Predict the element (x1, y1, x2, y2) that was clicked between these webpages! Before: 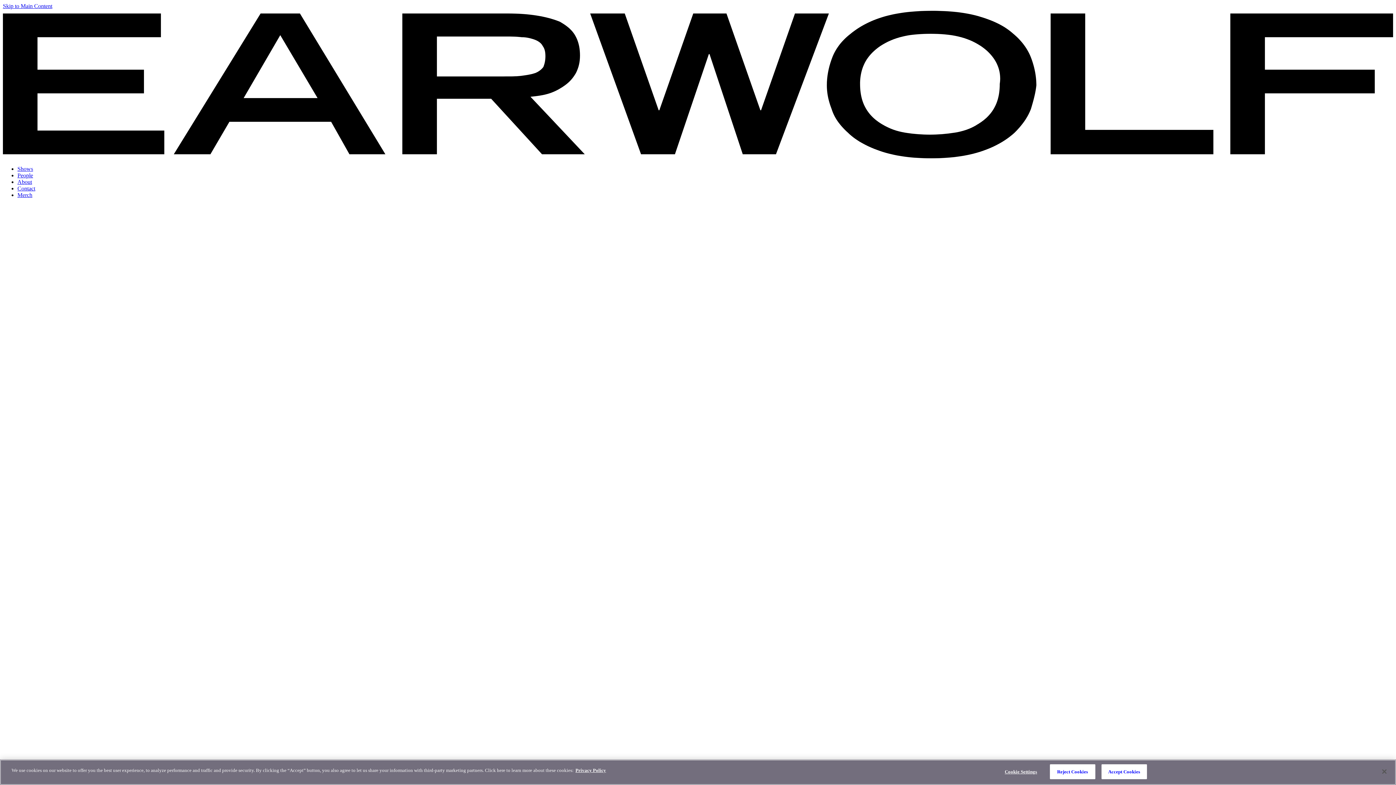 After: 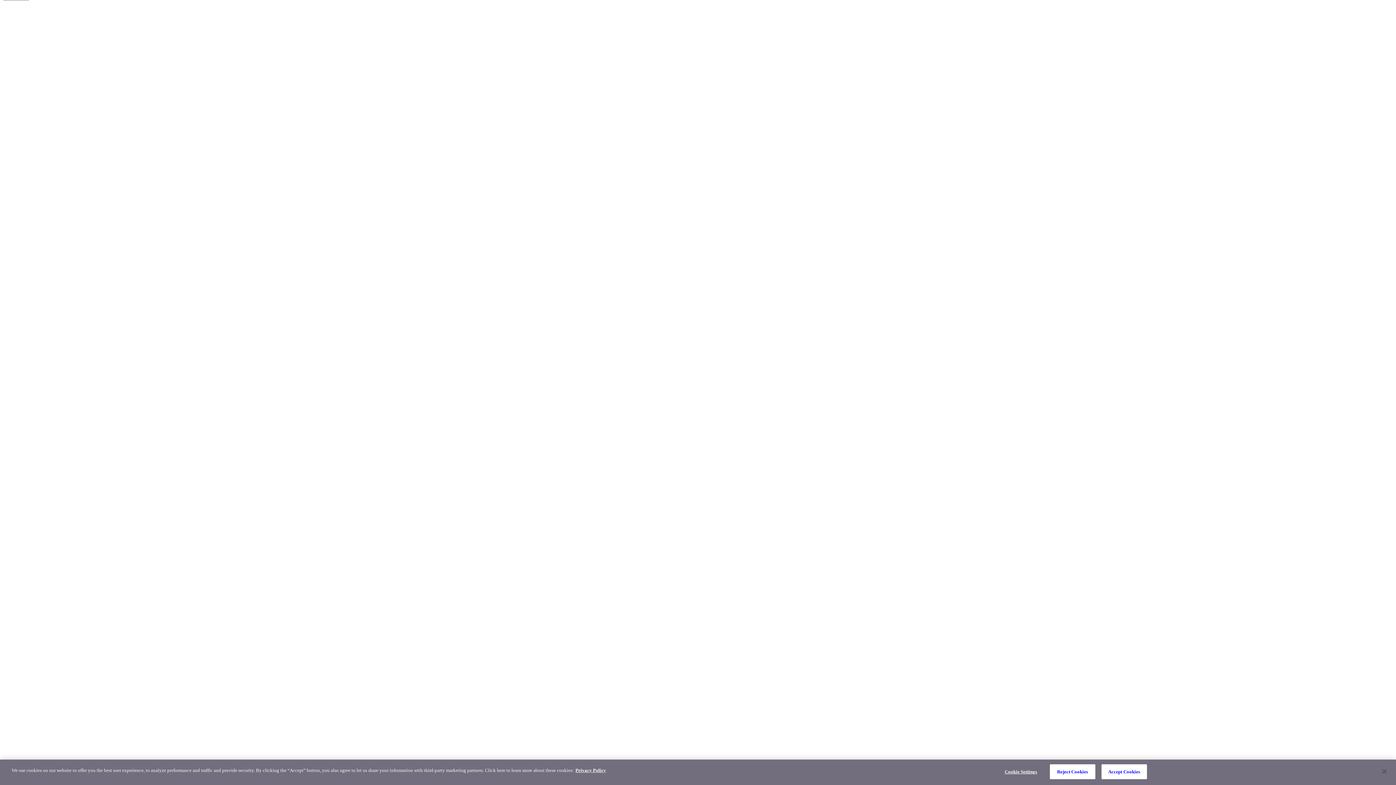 Action: bbox: (2, 2, 52, 9) label: Skip to Main Content